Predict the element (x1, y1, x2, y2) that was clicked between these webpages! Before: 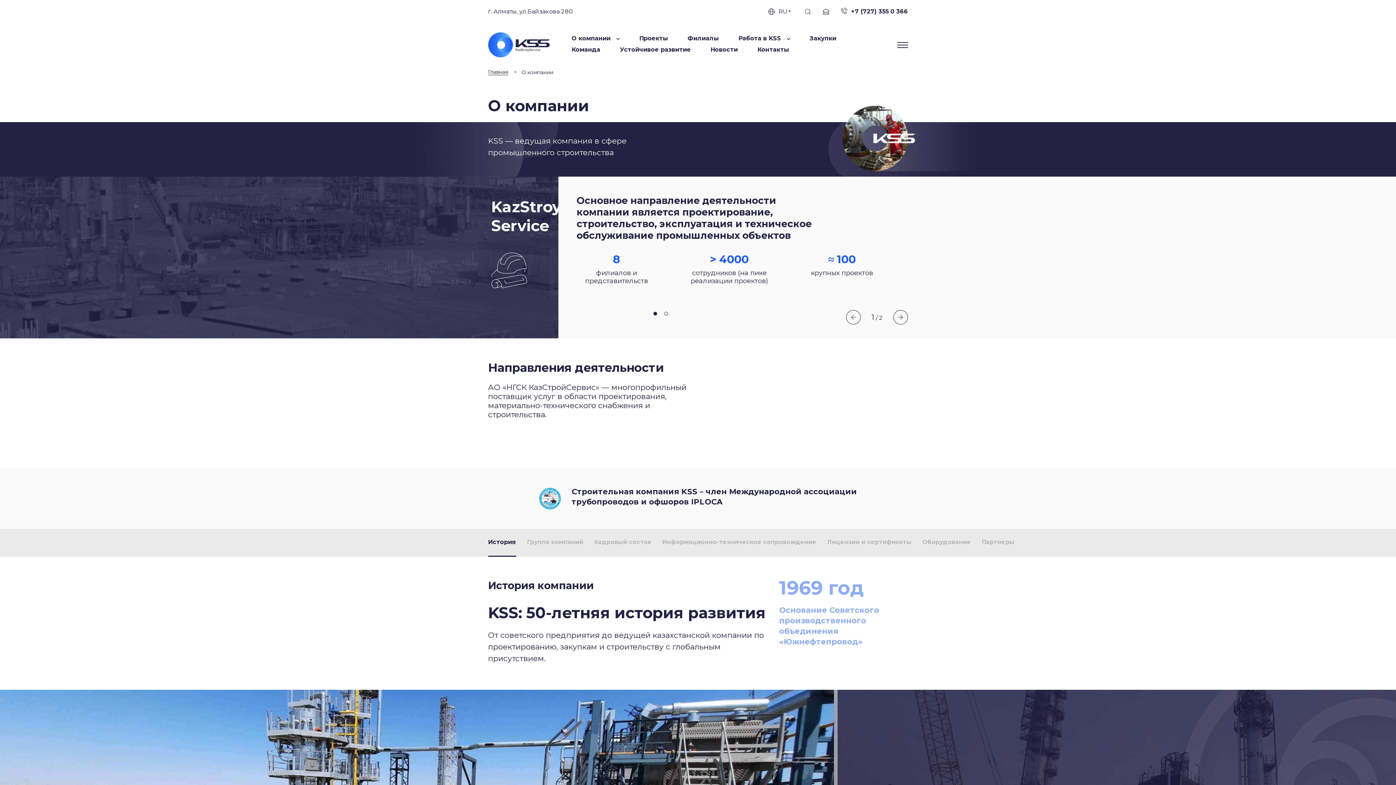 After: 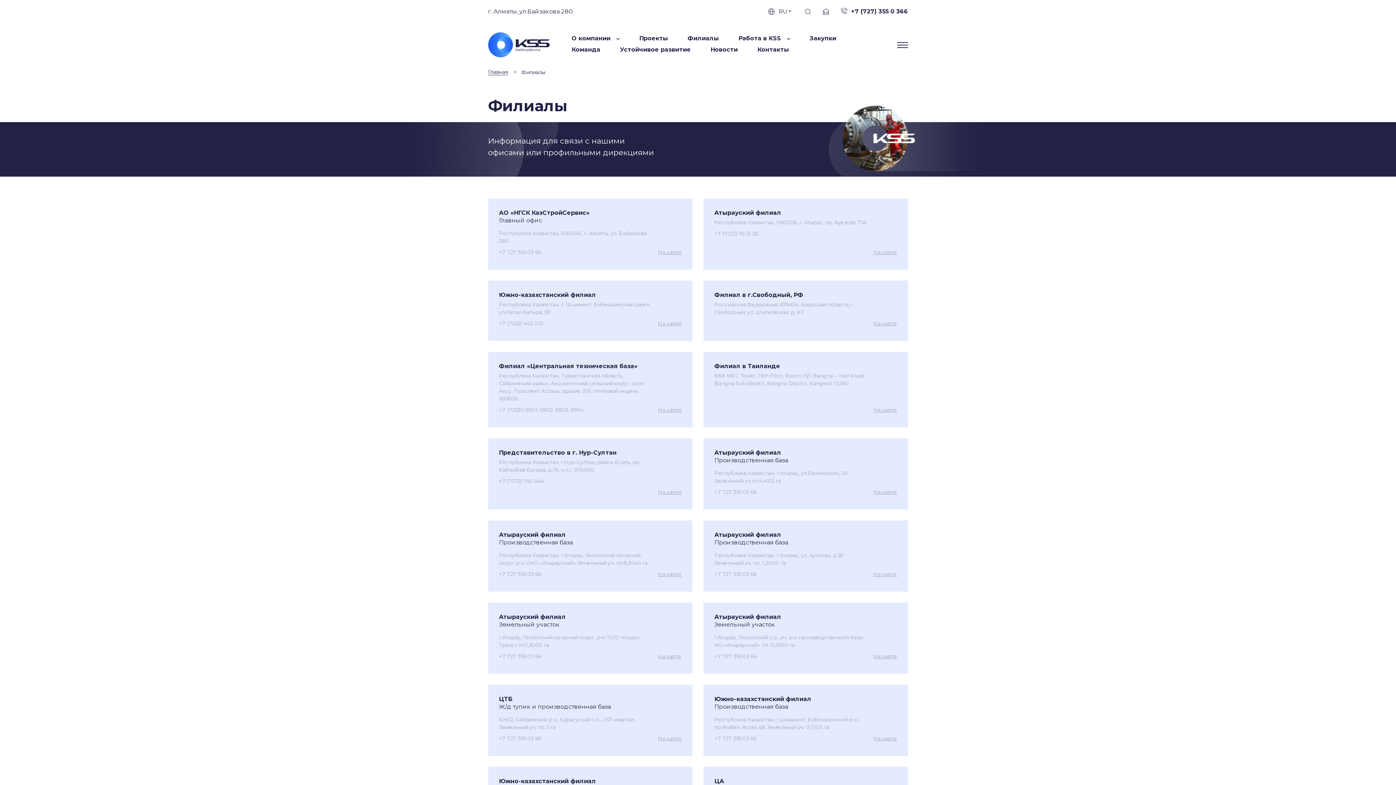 Action: label: Филиалы bbox: (687, 33, 719, 43)